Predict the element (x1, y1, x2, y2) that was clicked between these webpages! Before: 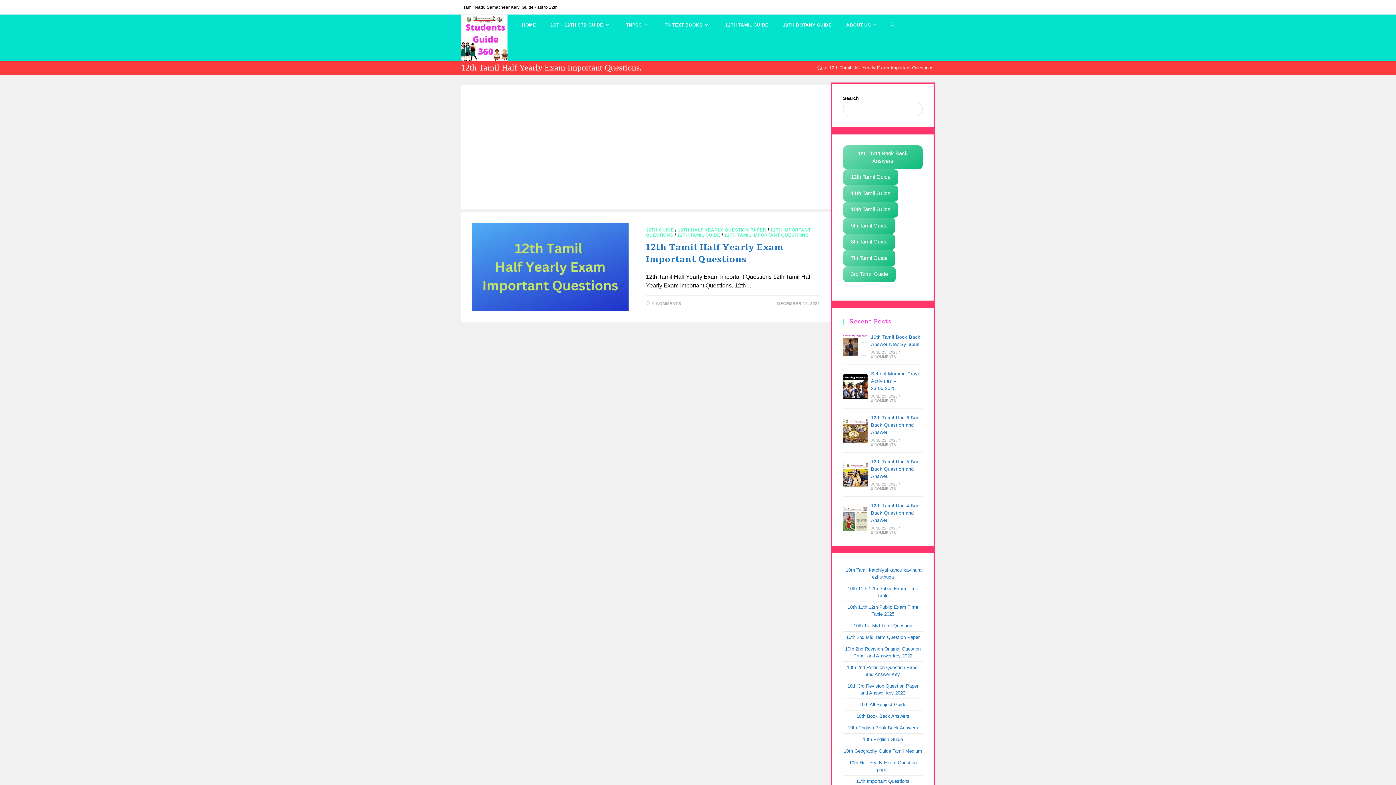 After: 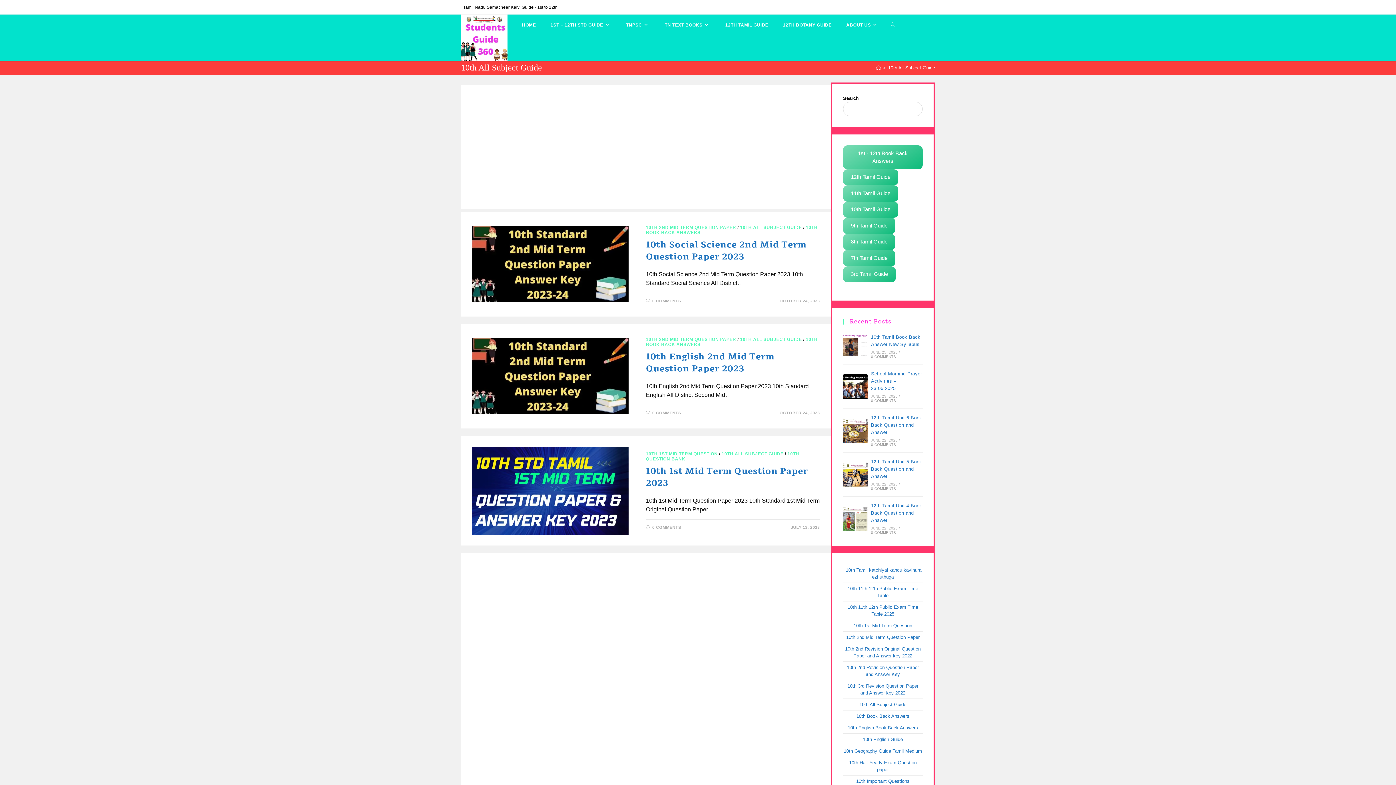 Action: bbox: (859, 702, 906, 707) label: 10th All Subject Guide